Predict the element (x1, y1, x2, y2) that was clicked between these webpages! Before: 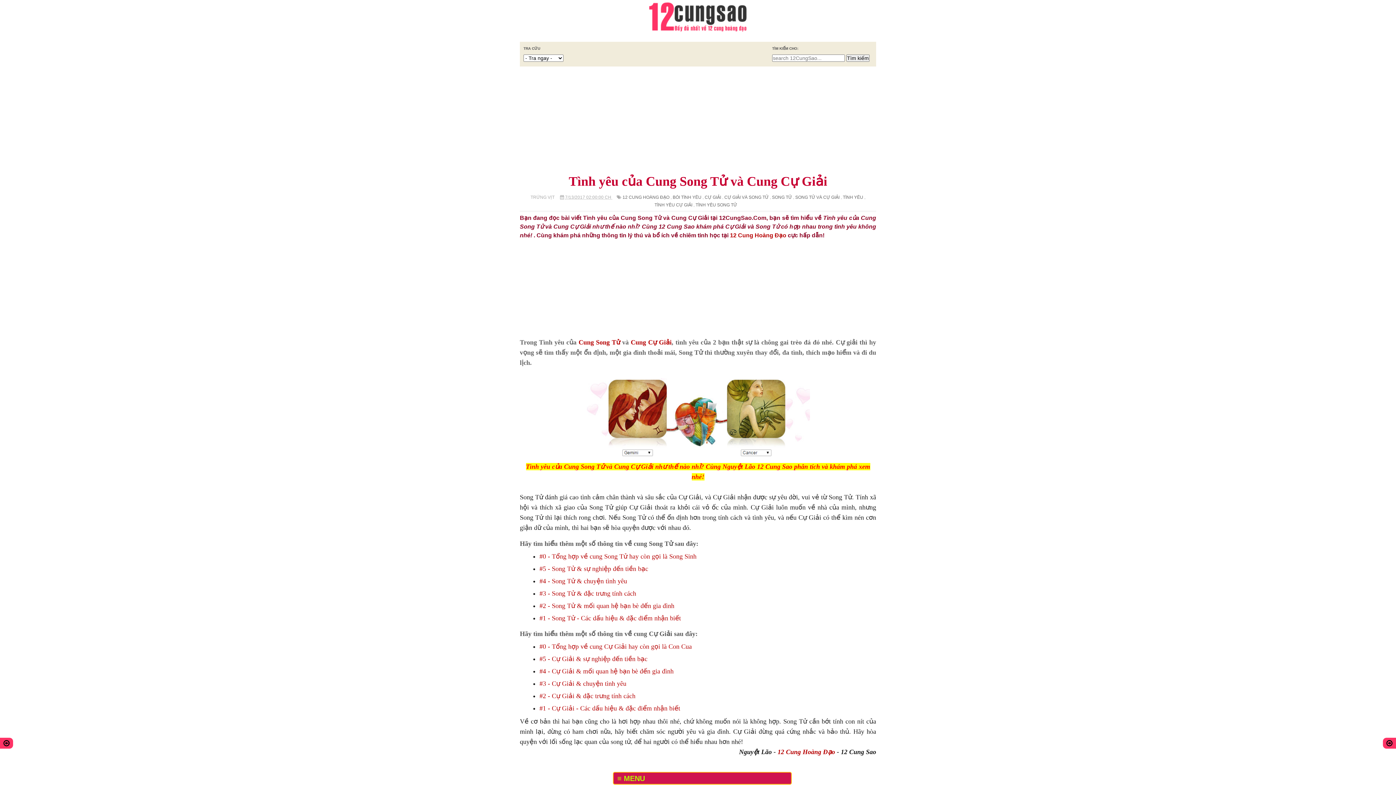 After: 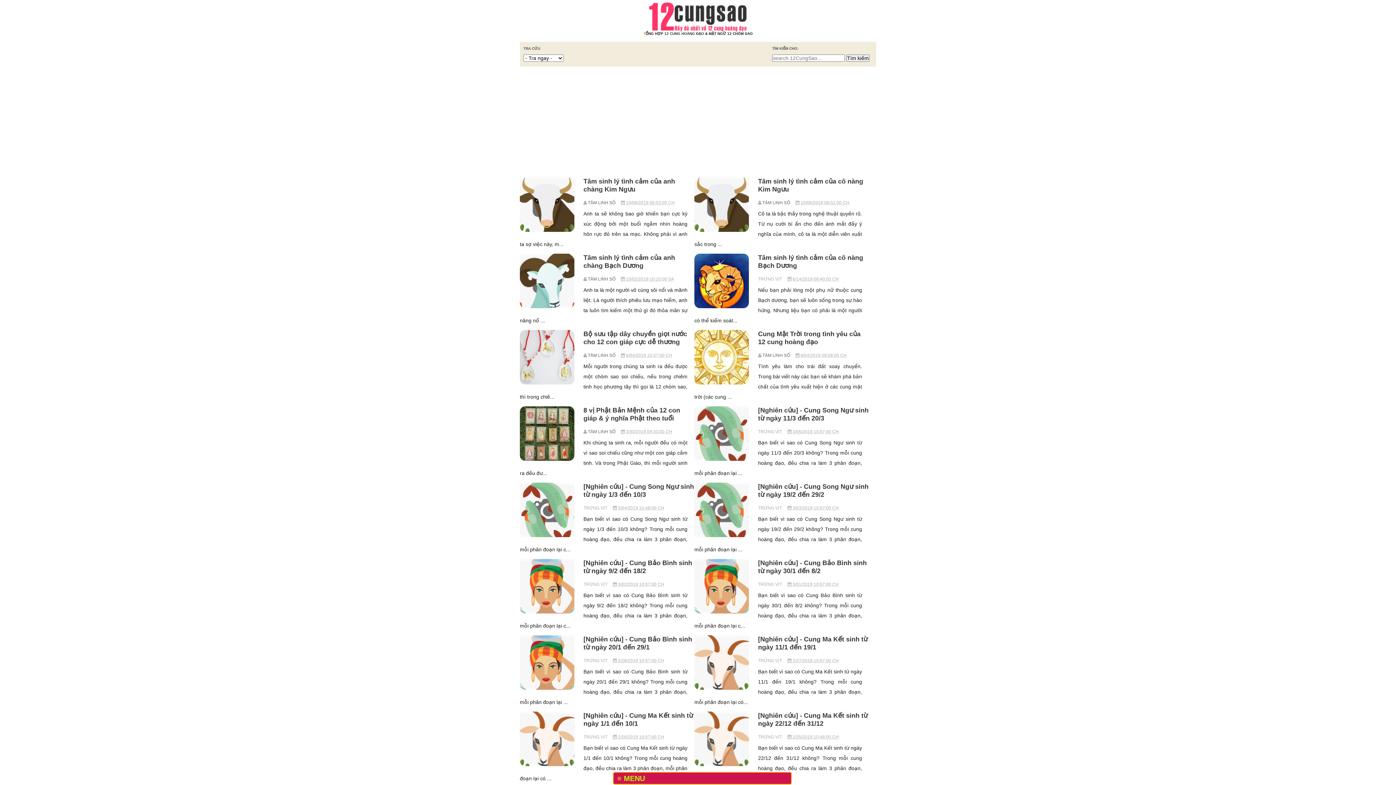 Action: bbox: (613, 1, 783, 31)